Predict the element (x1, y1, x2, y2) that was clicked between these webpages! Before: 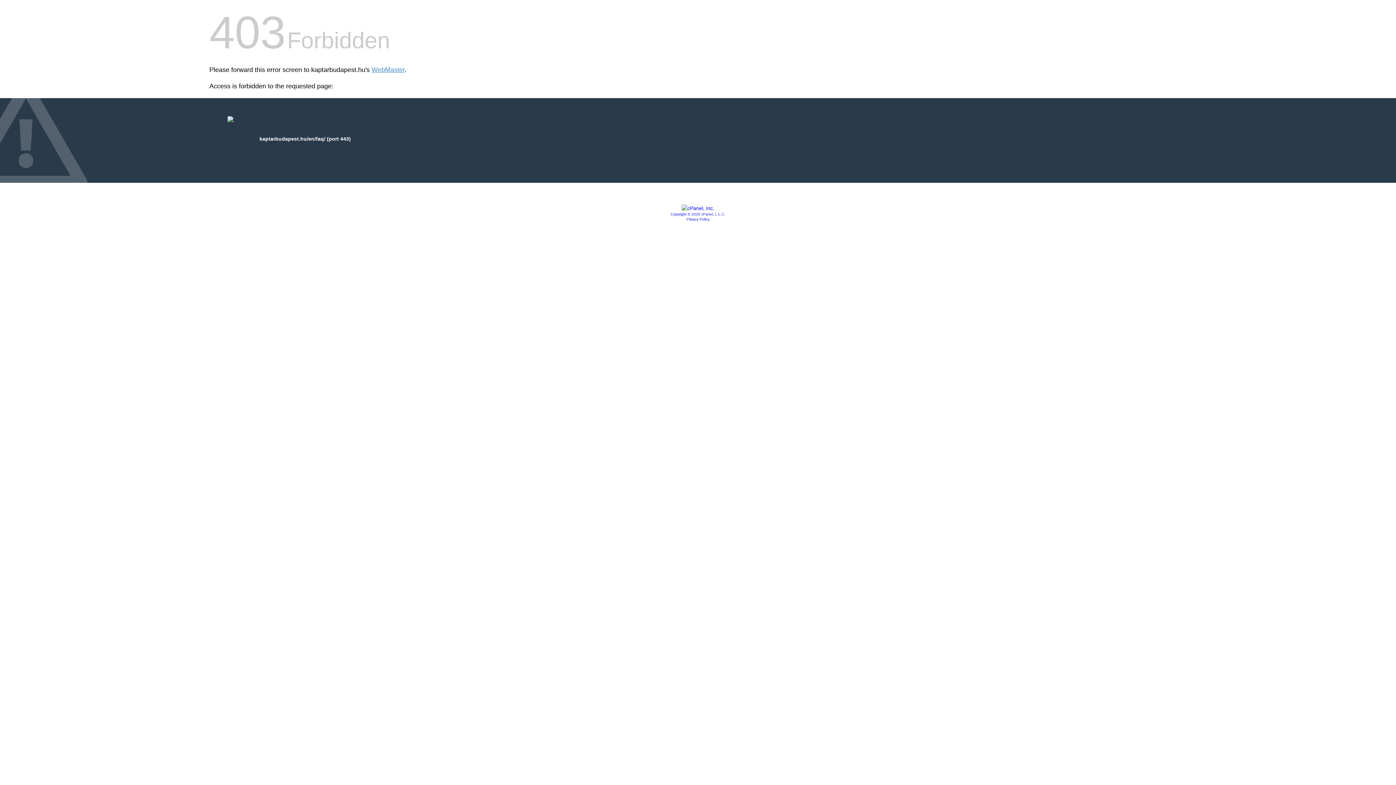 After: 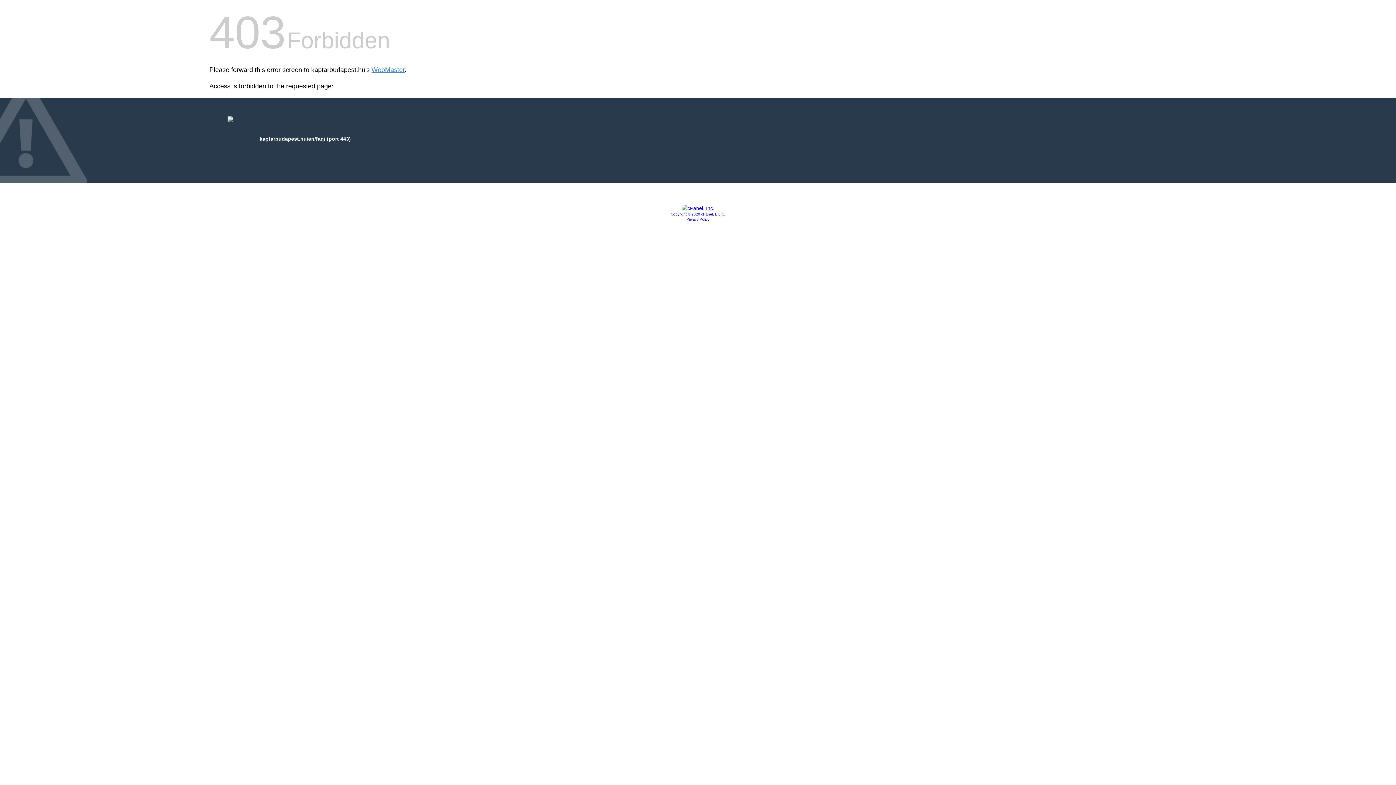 Action: bbox: (670, 212, 725, 216) label: Copyright © 2020 cPanel, L.L.C.